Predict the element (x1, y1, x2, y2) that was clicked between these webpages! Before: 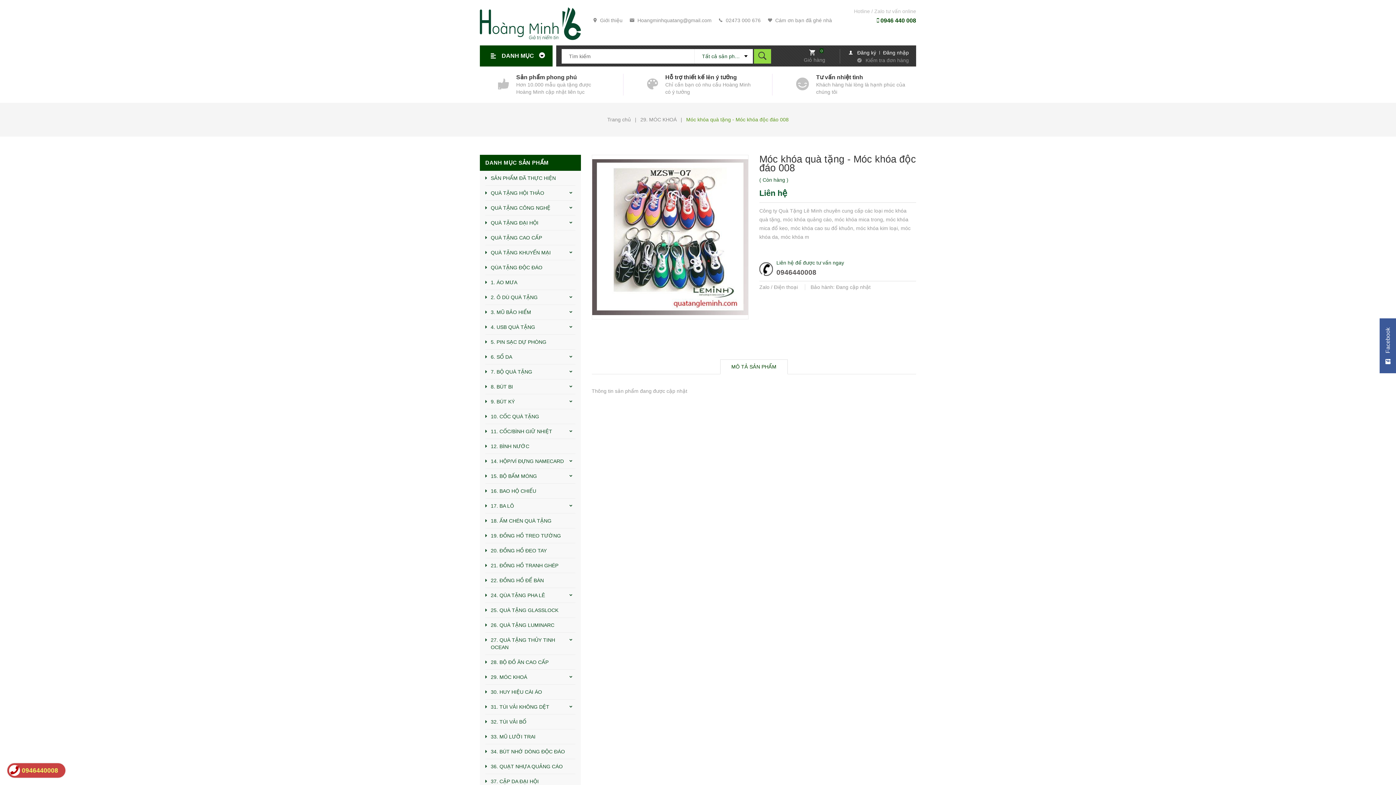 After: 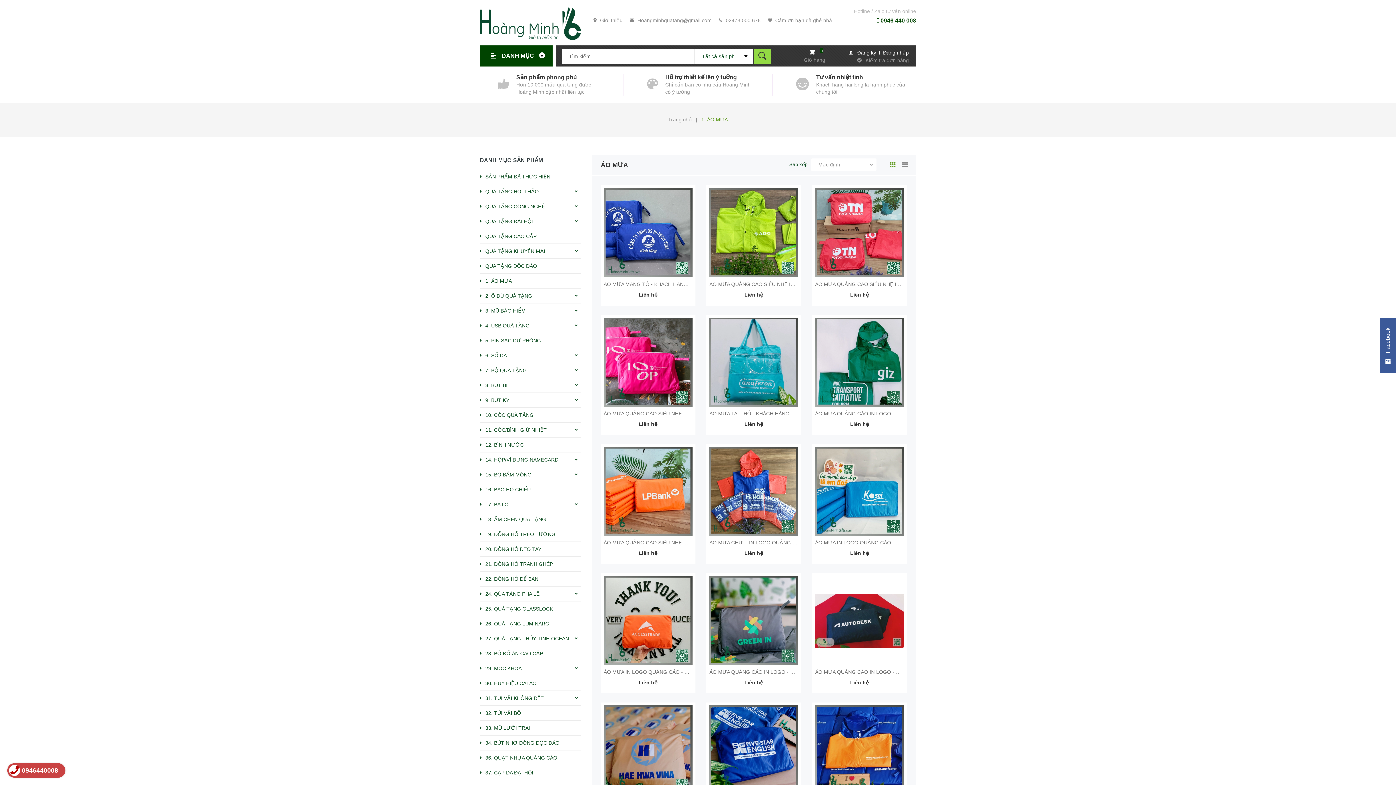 Action: label: 1. ÁO MƯA bbox: (485, 275, 575, 290)